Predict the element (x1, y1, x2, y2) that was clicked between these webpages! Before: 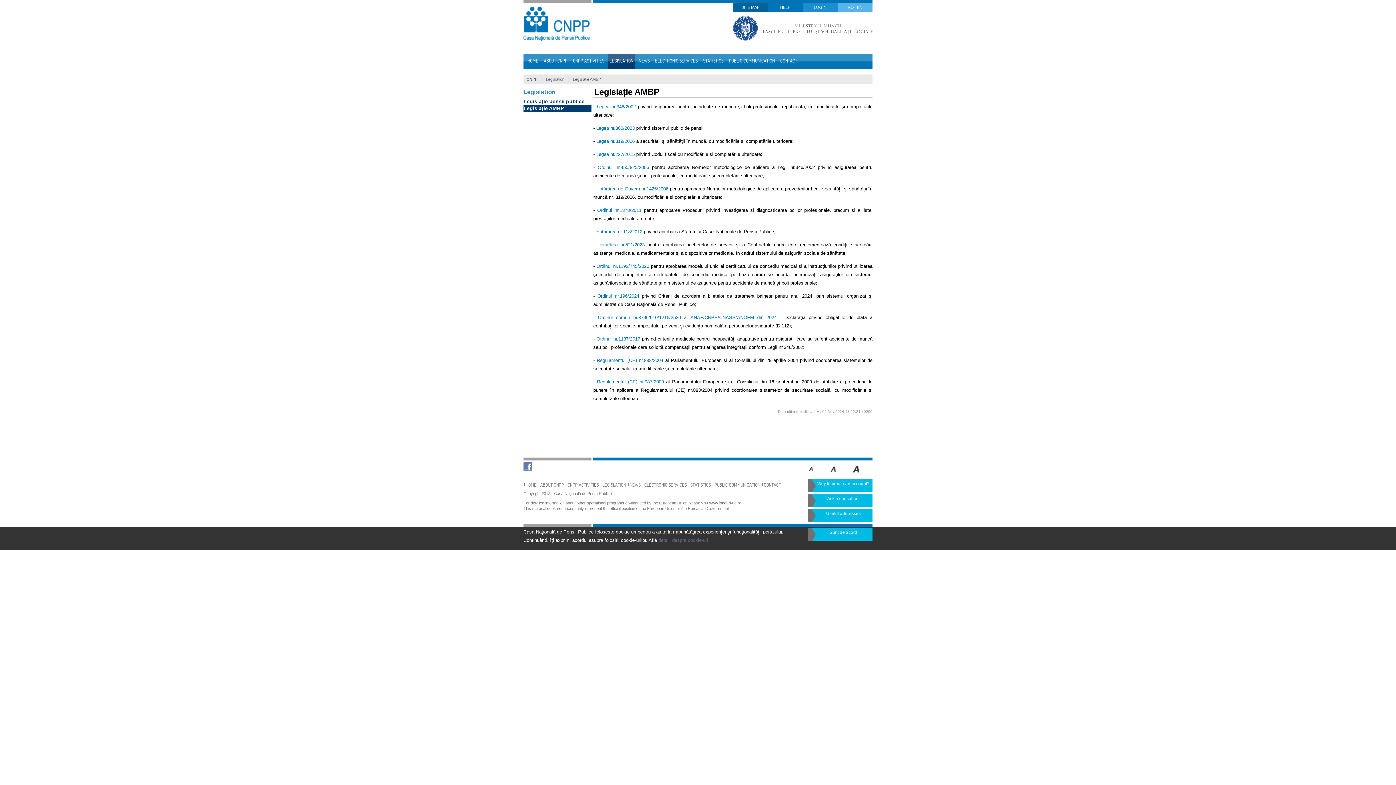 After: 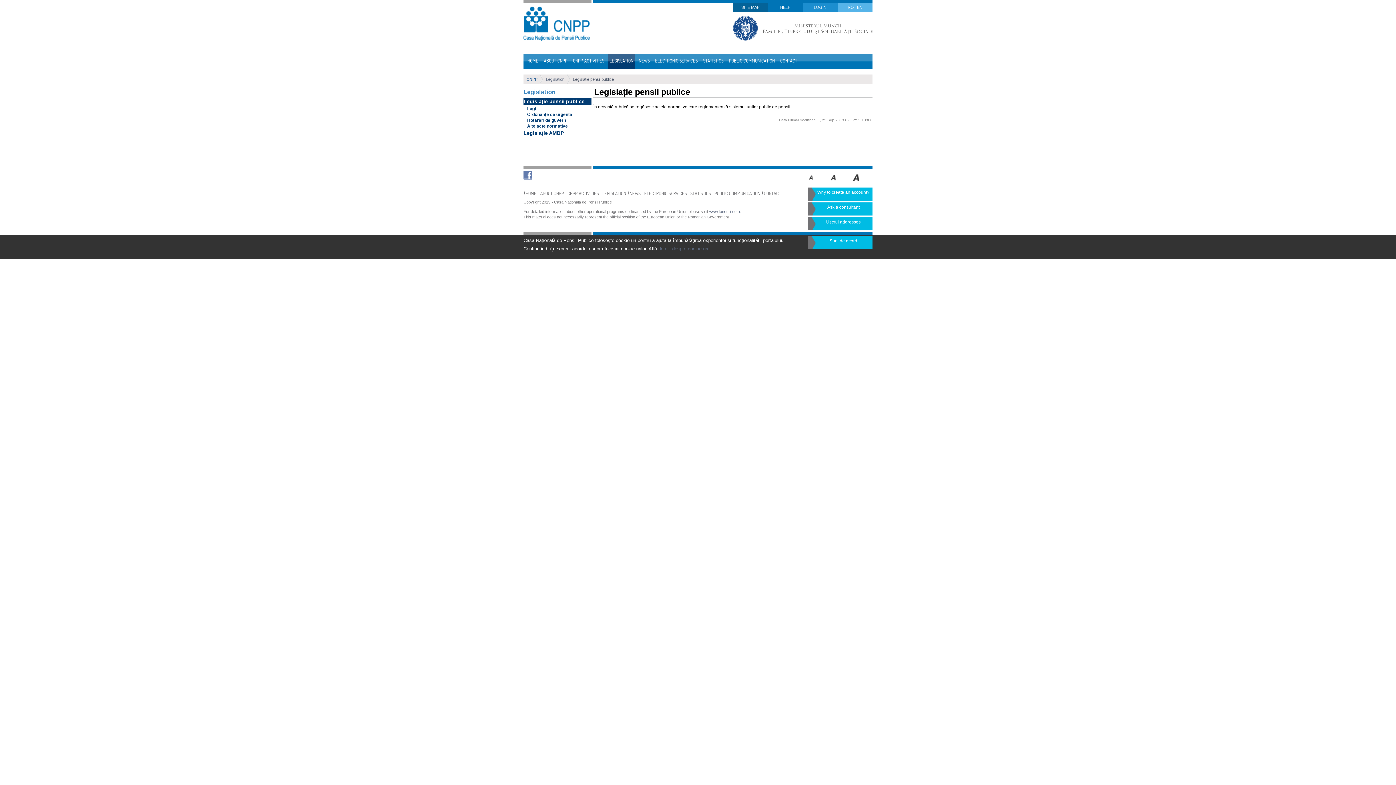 Action: label: Legislație pensii publice bbox: (523, 98, 584, 104)